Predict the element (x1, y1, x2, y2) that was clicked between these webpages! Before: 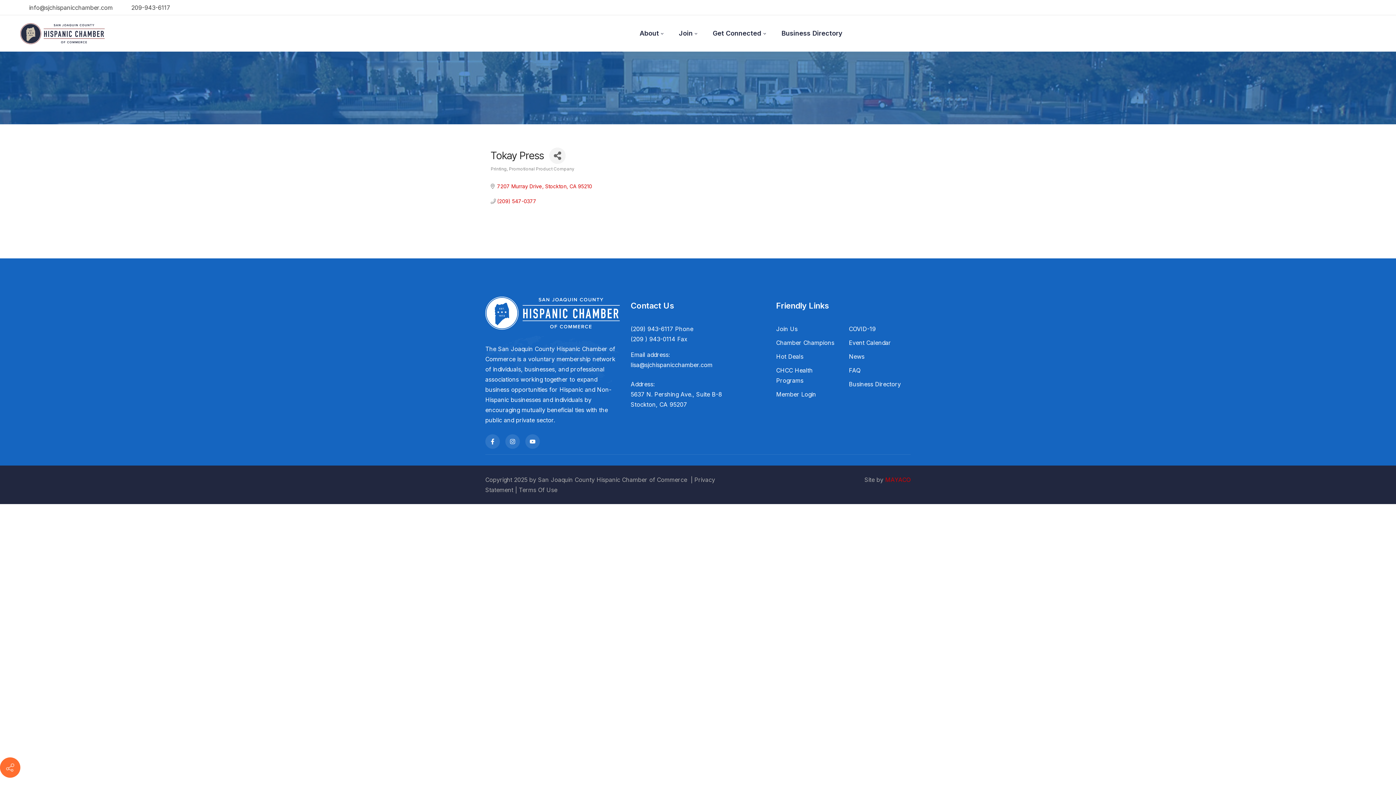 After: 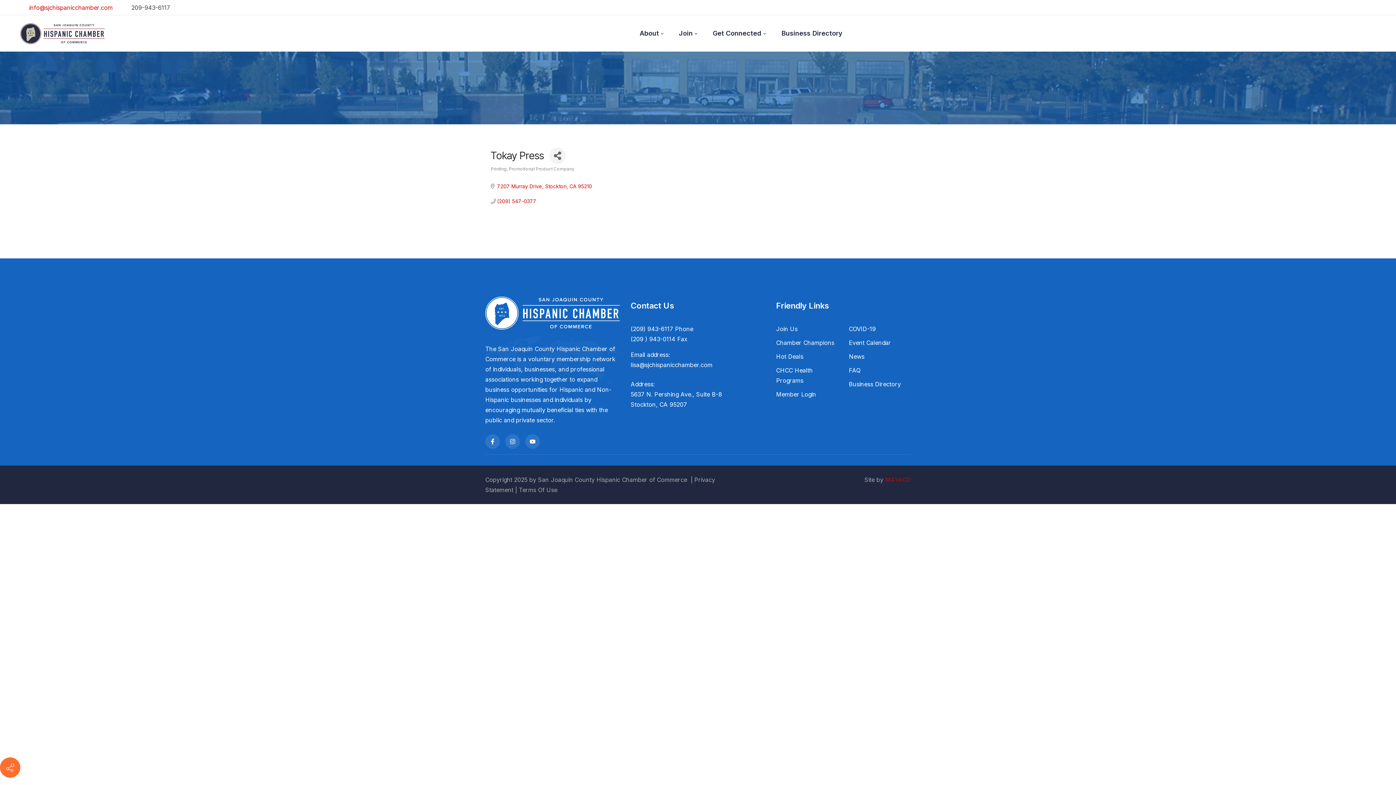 Action: label:  info@sjchispanicchamber.com bbox: (18, 4, 112, 11)